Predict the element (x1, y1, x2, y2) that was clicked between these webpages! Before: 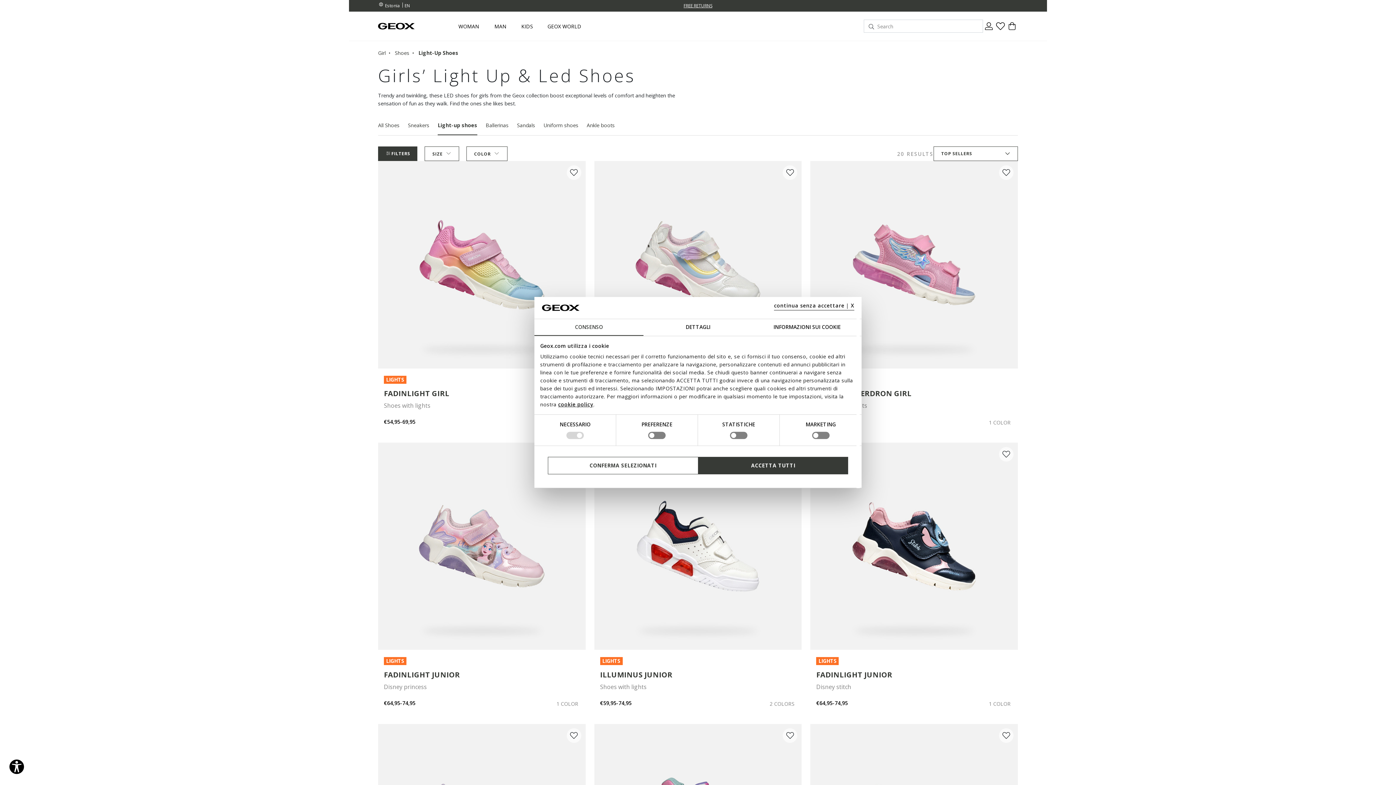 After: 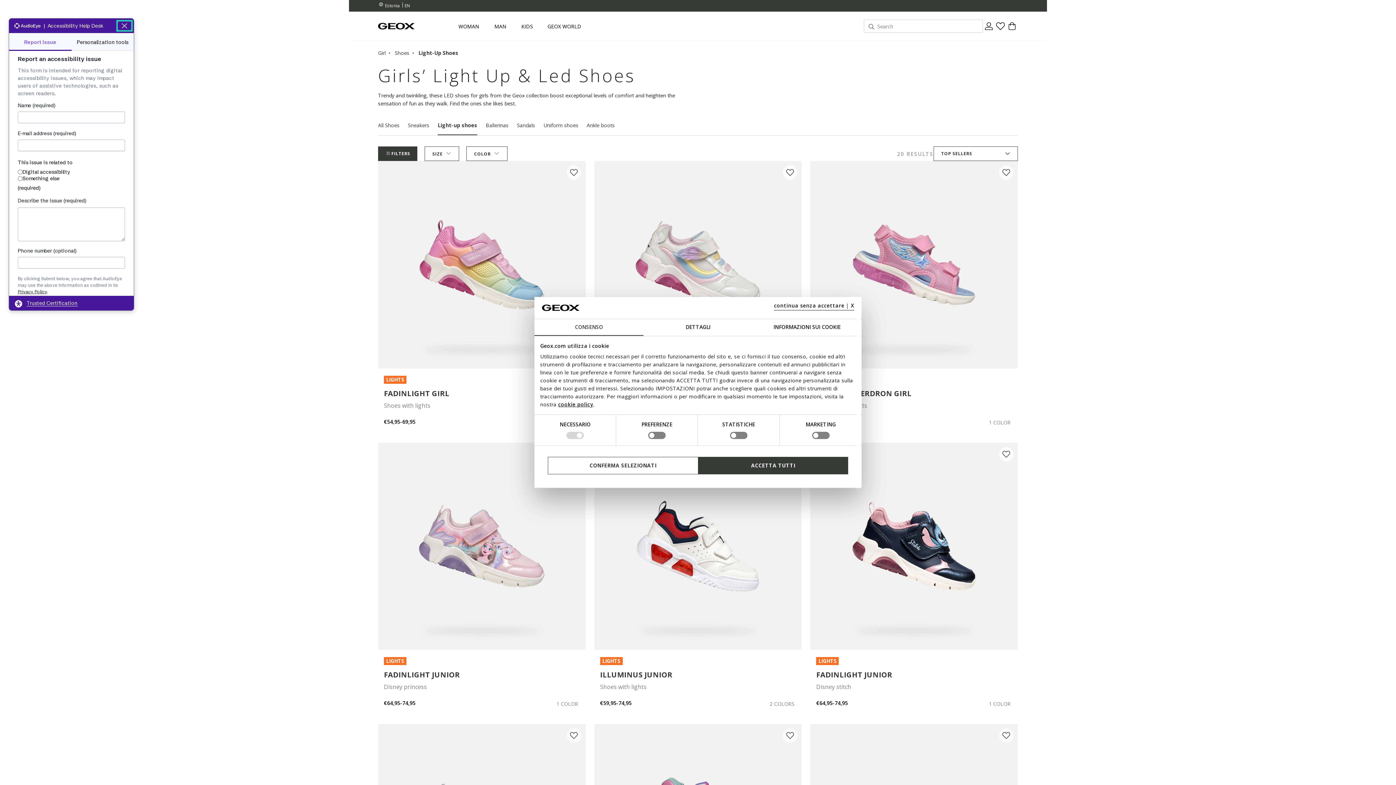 Action: bbox: (8, 759, 24, 775) label: Explore your accessibility options